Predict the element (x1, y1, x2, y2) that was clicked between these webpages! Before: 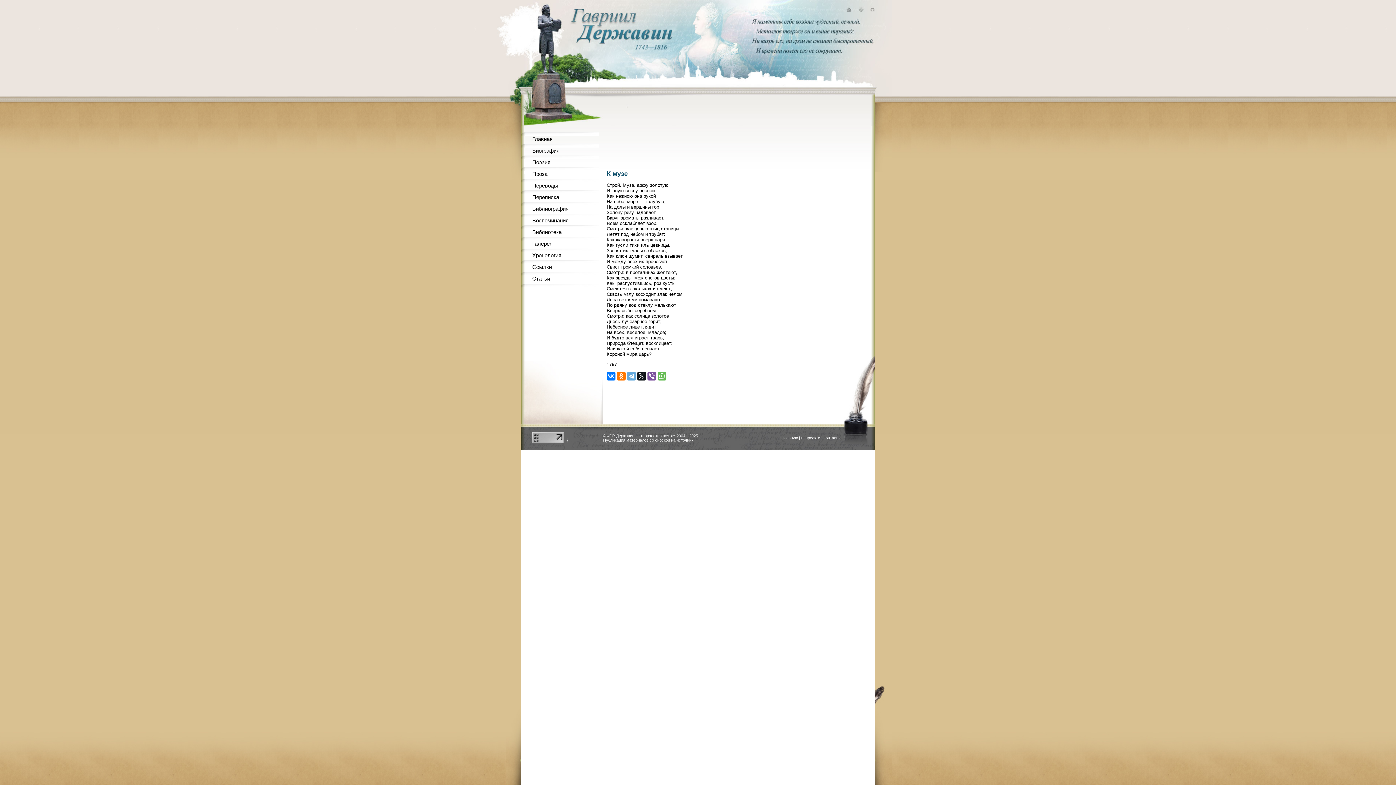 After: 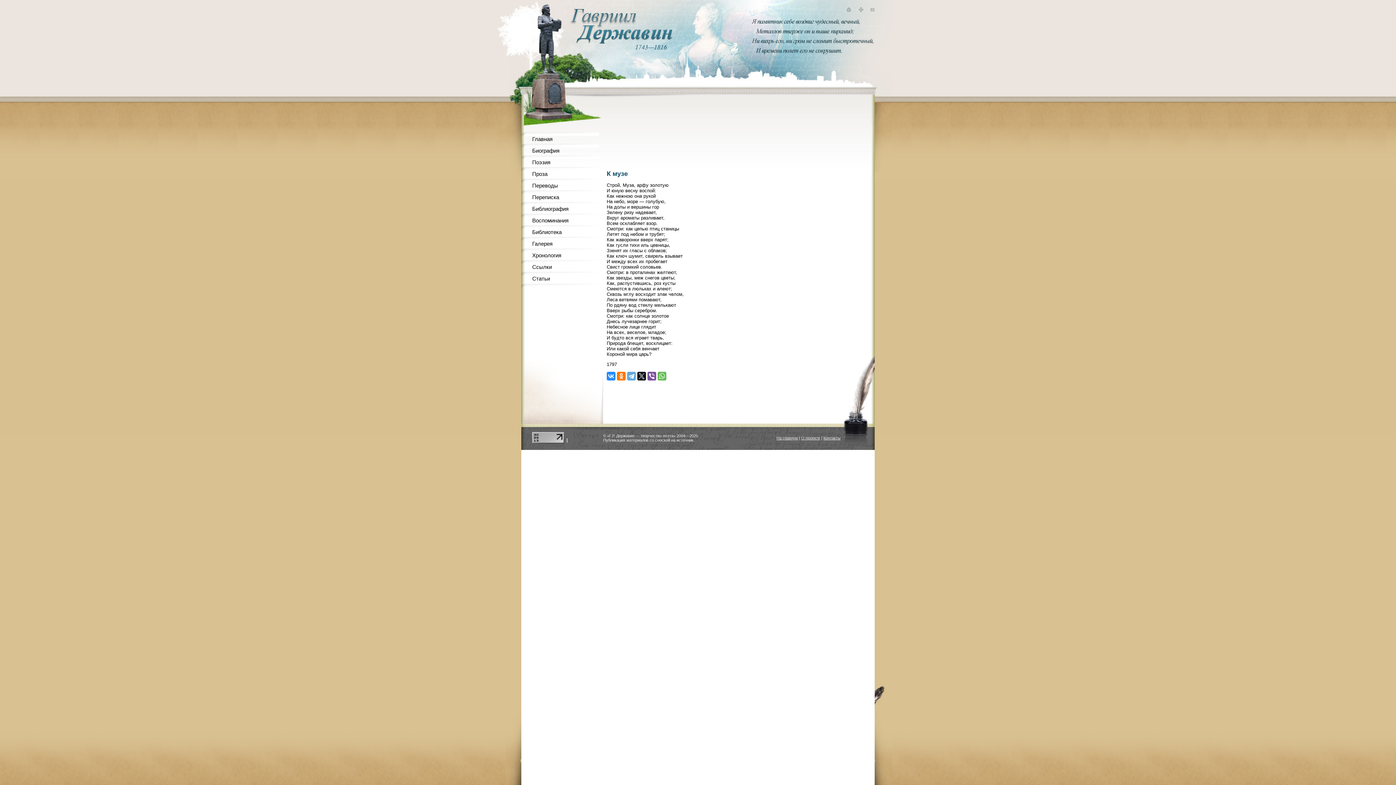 Action: bbox: (606, 372, 615, 380)